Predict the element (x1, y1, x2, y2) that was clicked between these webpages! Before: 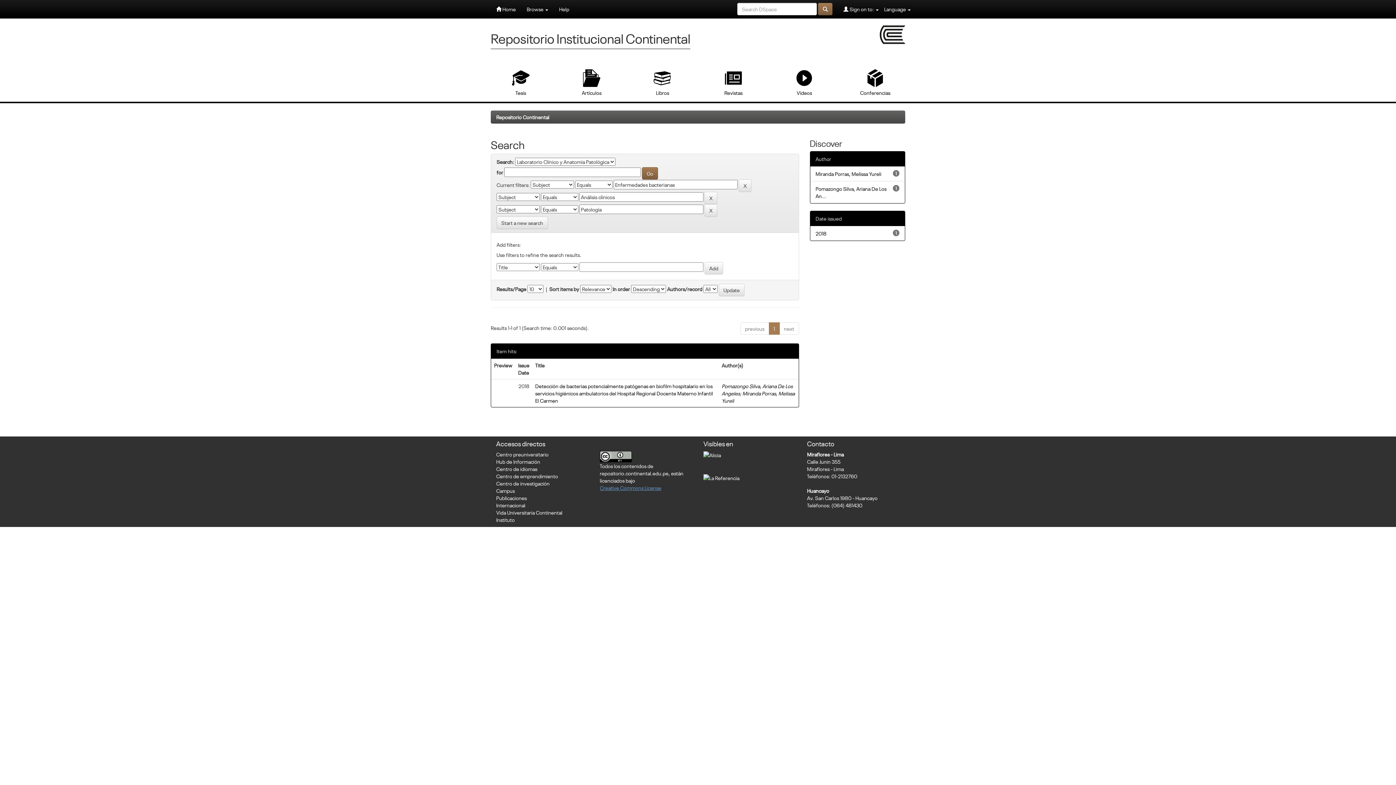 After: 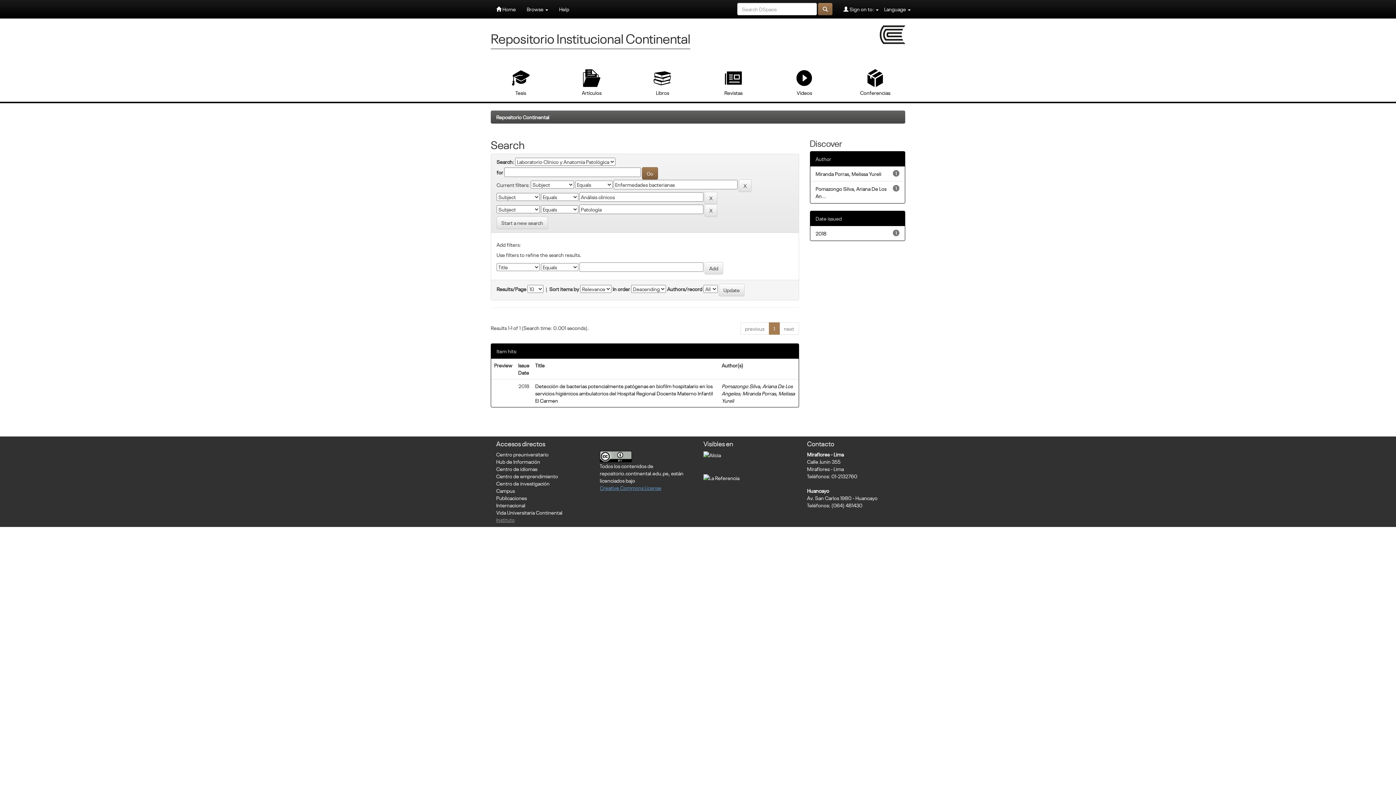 Action: bbox: (496, 516, 514, 523) label: Instituto